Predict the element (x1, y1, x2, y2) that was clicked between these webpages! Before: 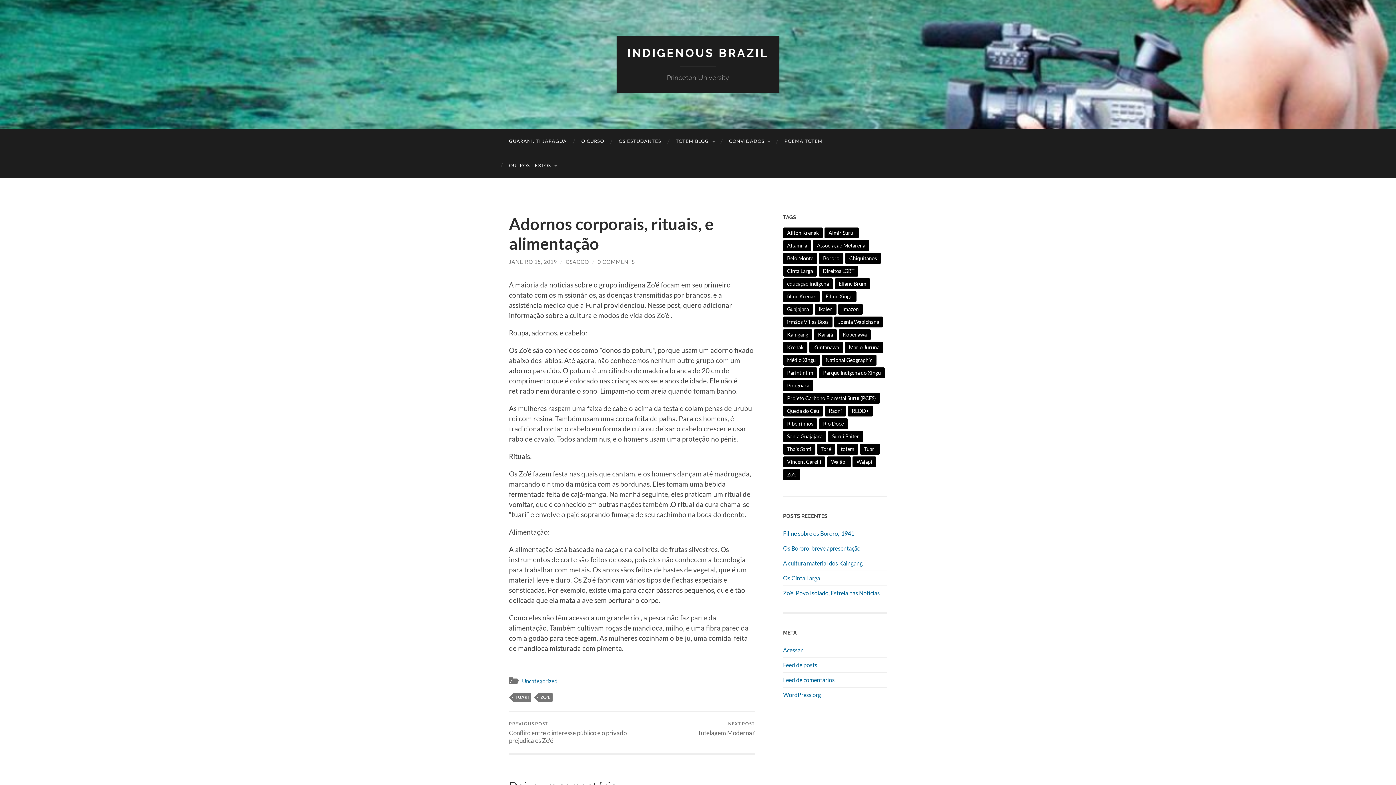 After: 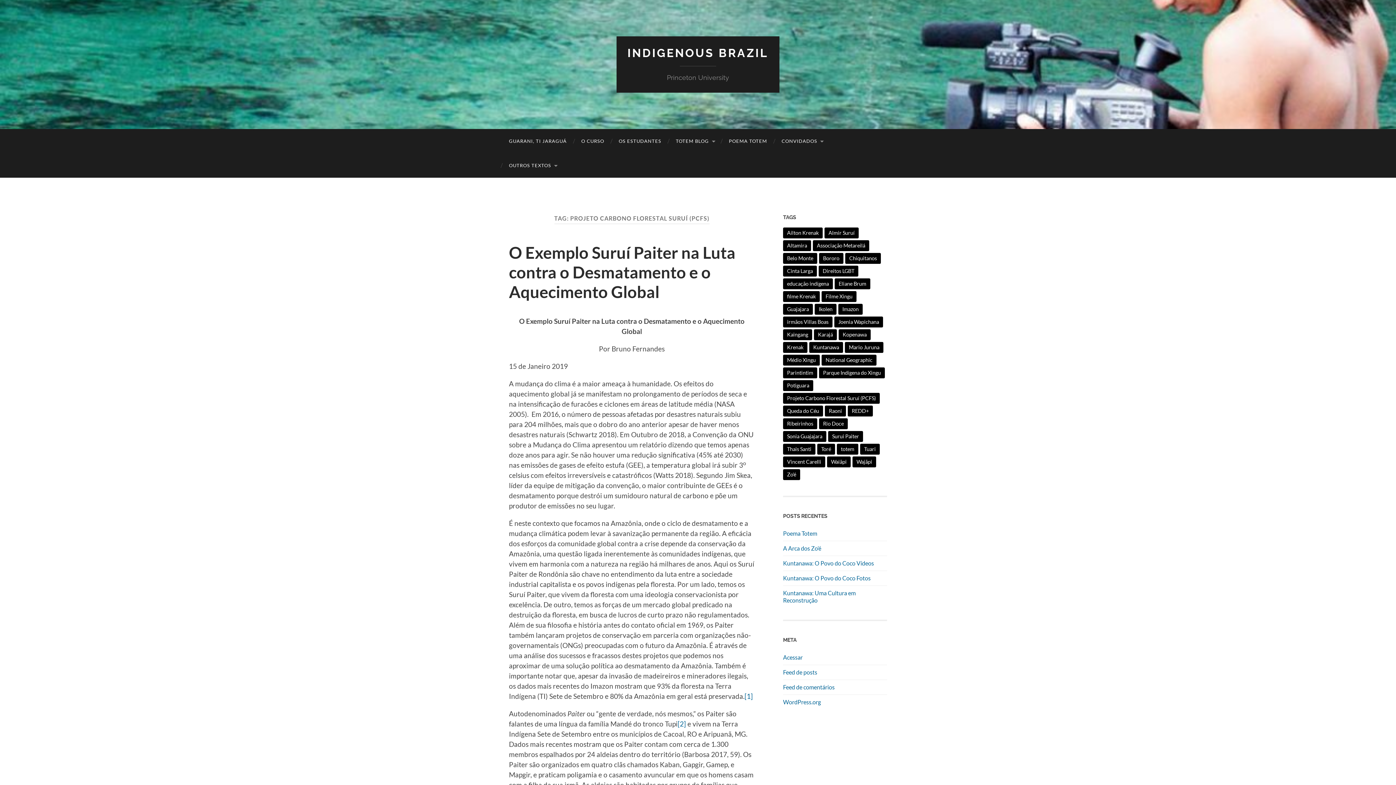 Action: label: Projeto Carbono Florestal Suruí (PCFS) (1 item) bbox: (783, 393, 880, 404)